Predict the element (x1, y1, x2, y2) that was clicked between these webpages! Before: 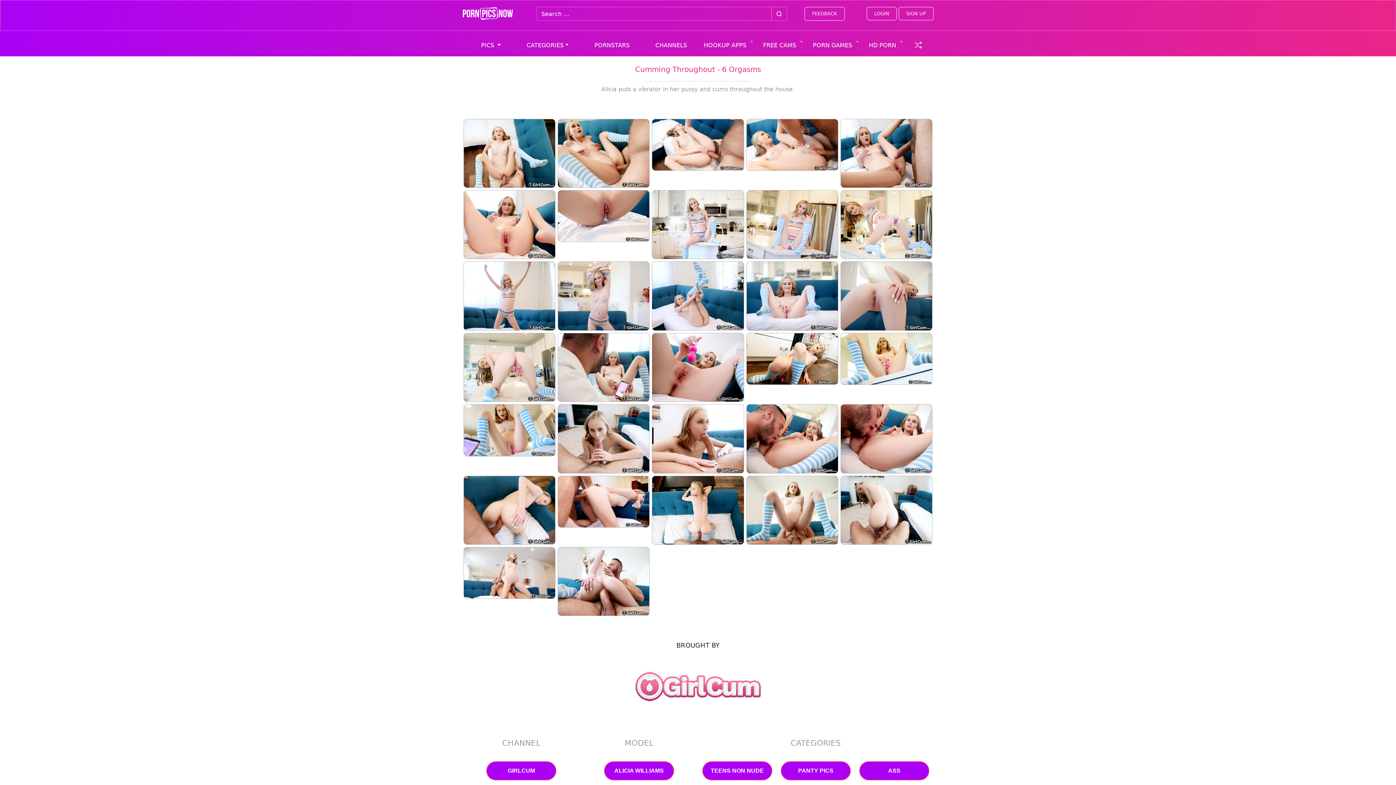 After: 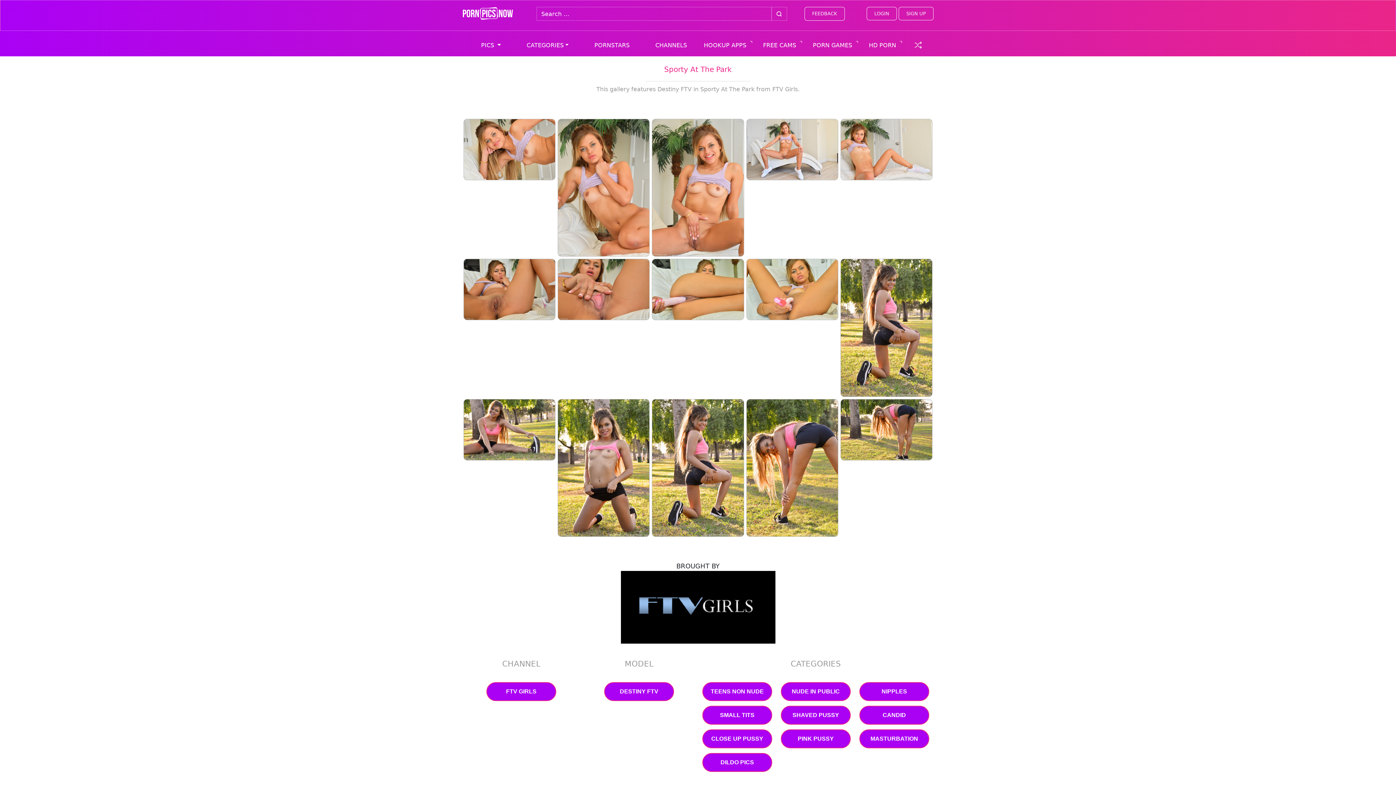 Action: label: check a random link bbox: (909, 37, 928, 52)